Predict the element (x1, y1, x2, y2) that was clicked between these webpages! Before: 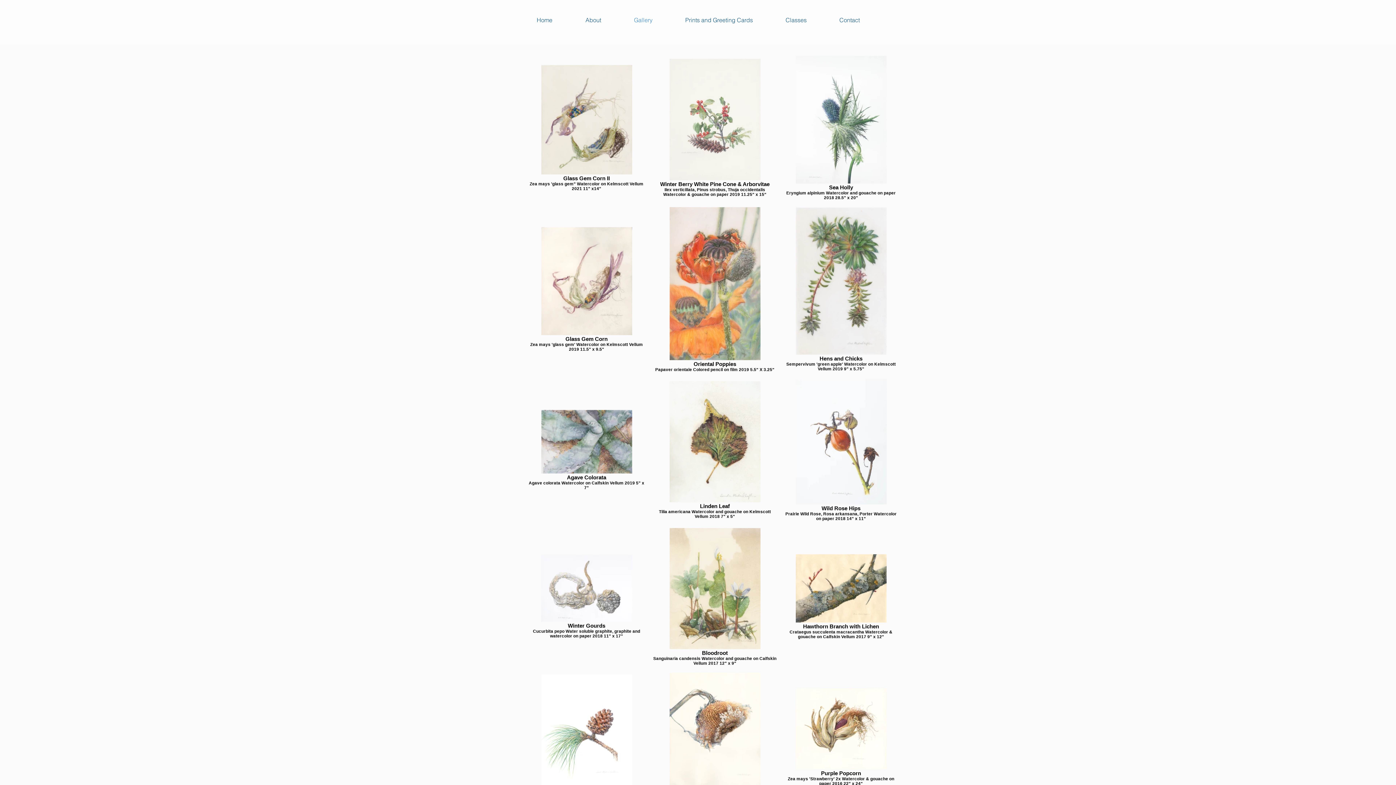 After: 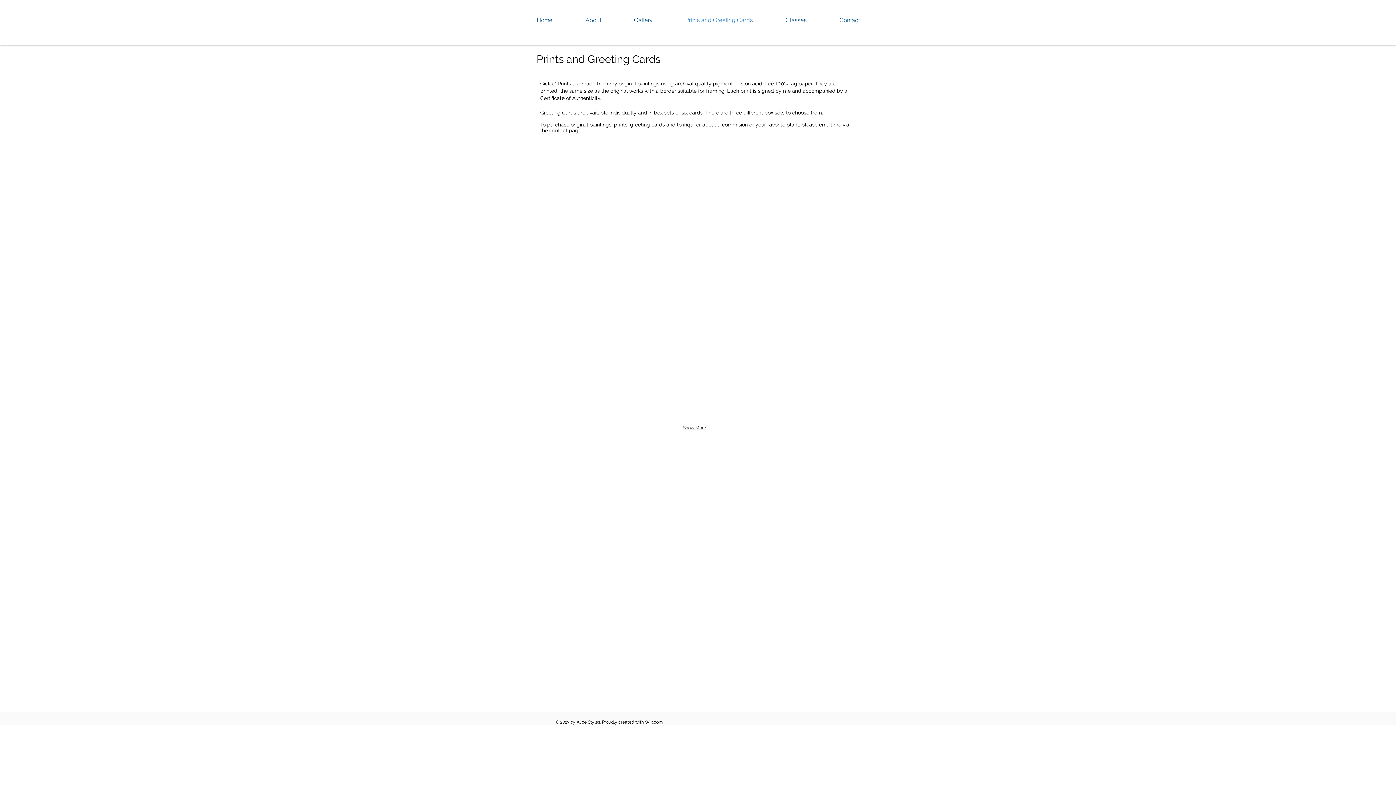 Action: label: Prints and Greeting Cards bbox: (669, 9, 769, 30)